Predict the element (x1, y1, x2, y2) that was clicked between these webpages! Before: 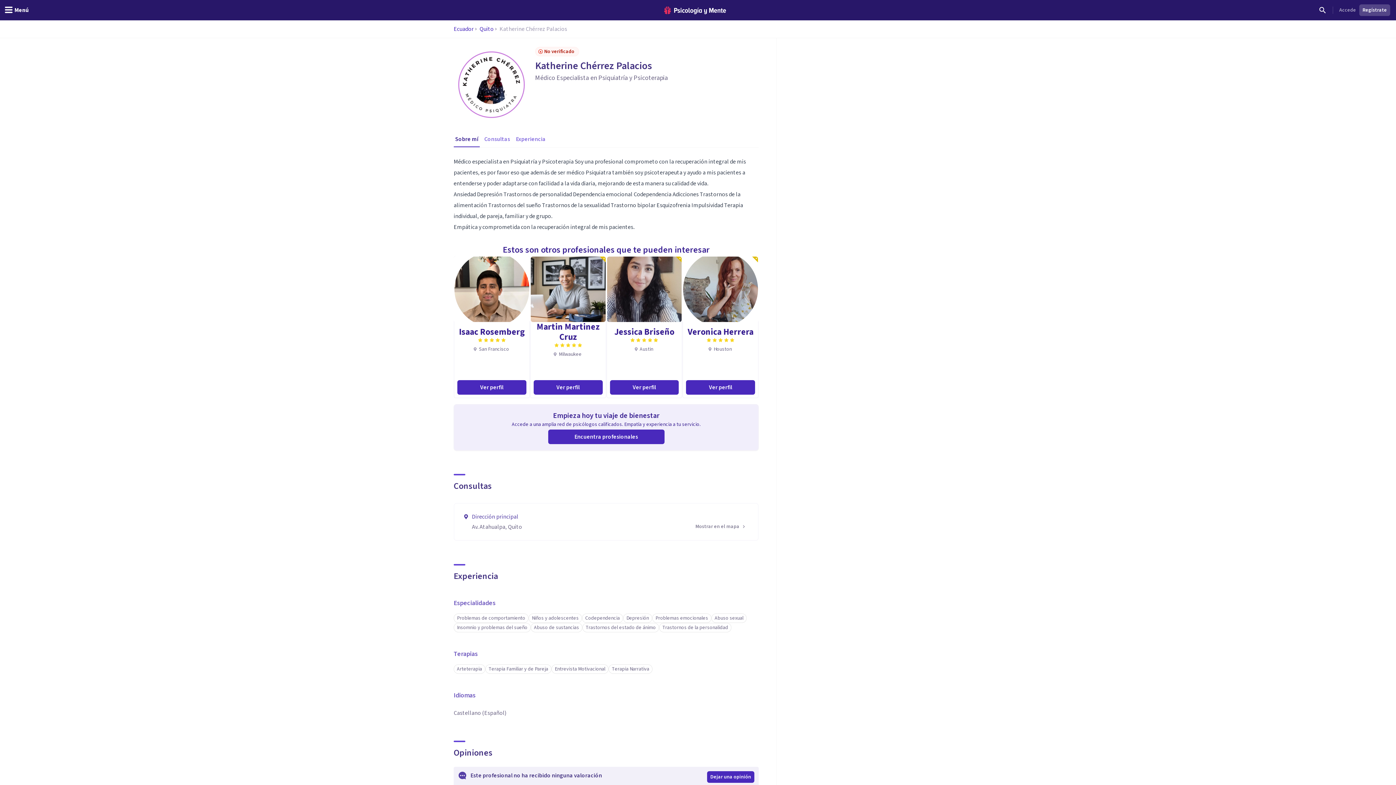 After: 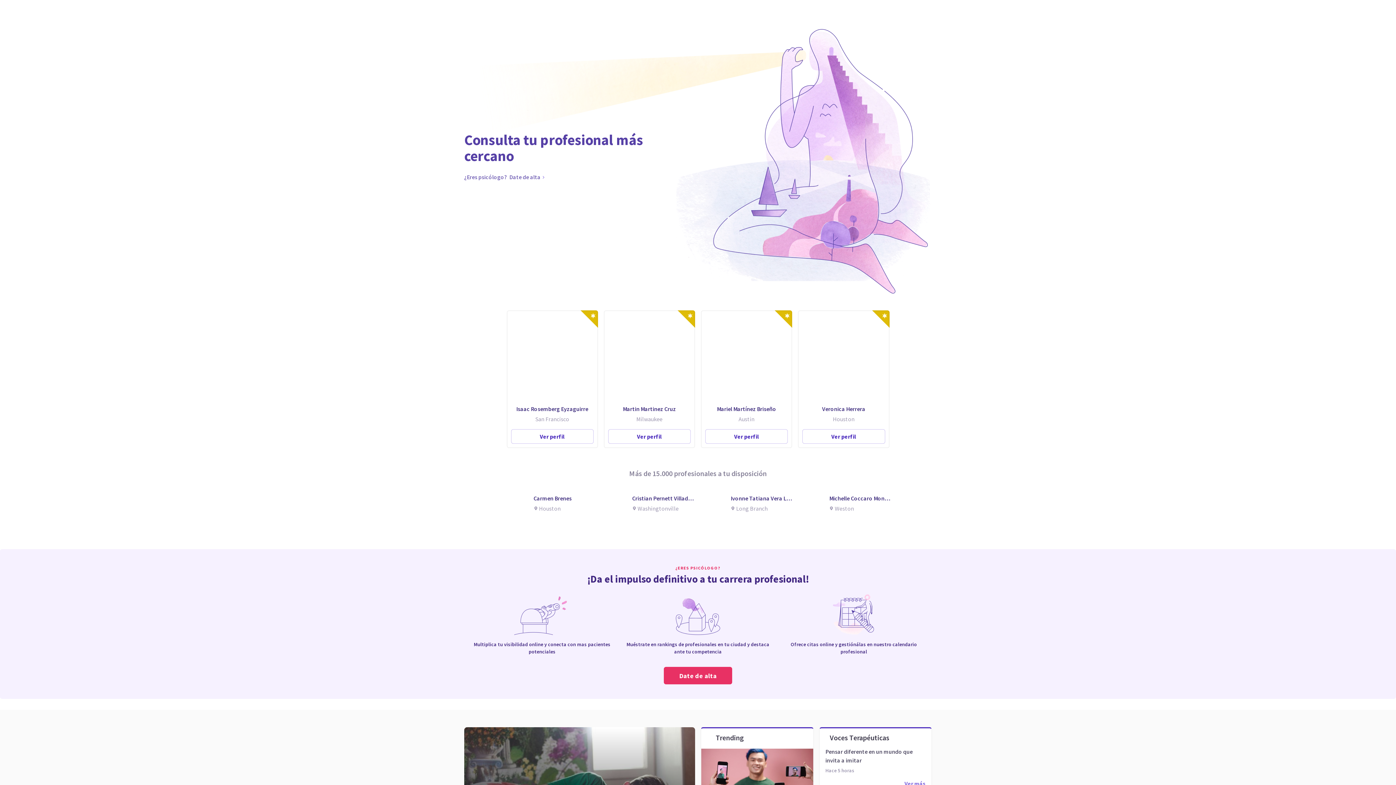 Action: bbox: (664, 6, 726, 14)